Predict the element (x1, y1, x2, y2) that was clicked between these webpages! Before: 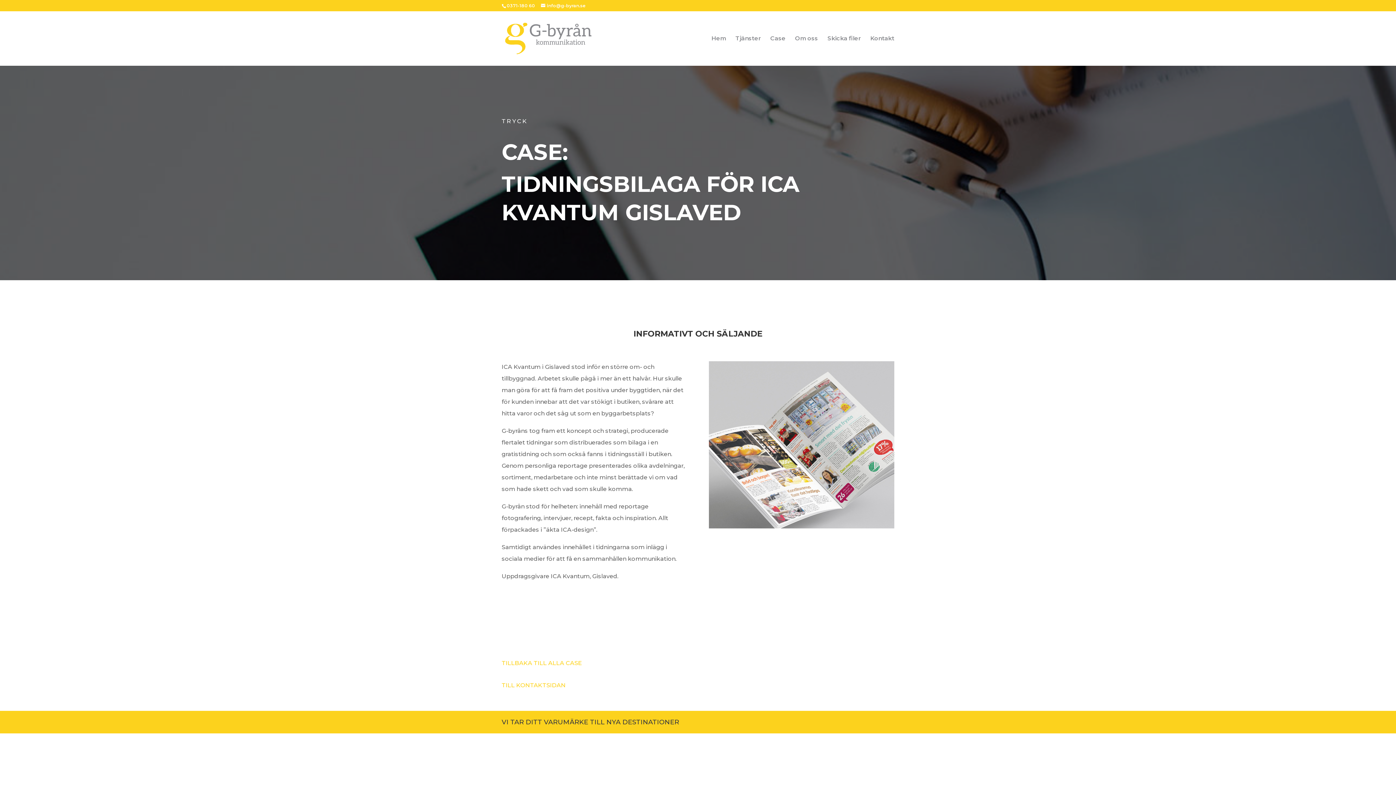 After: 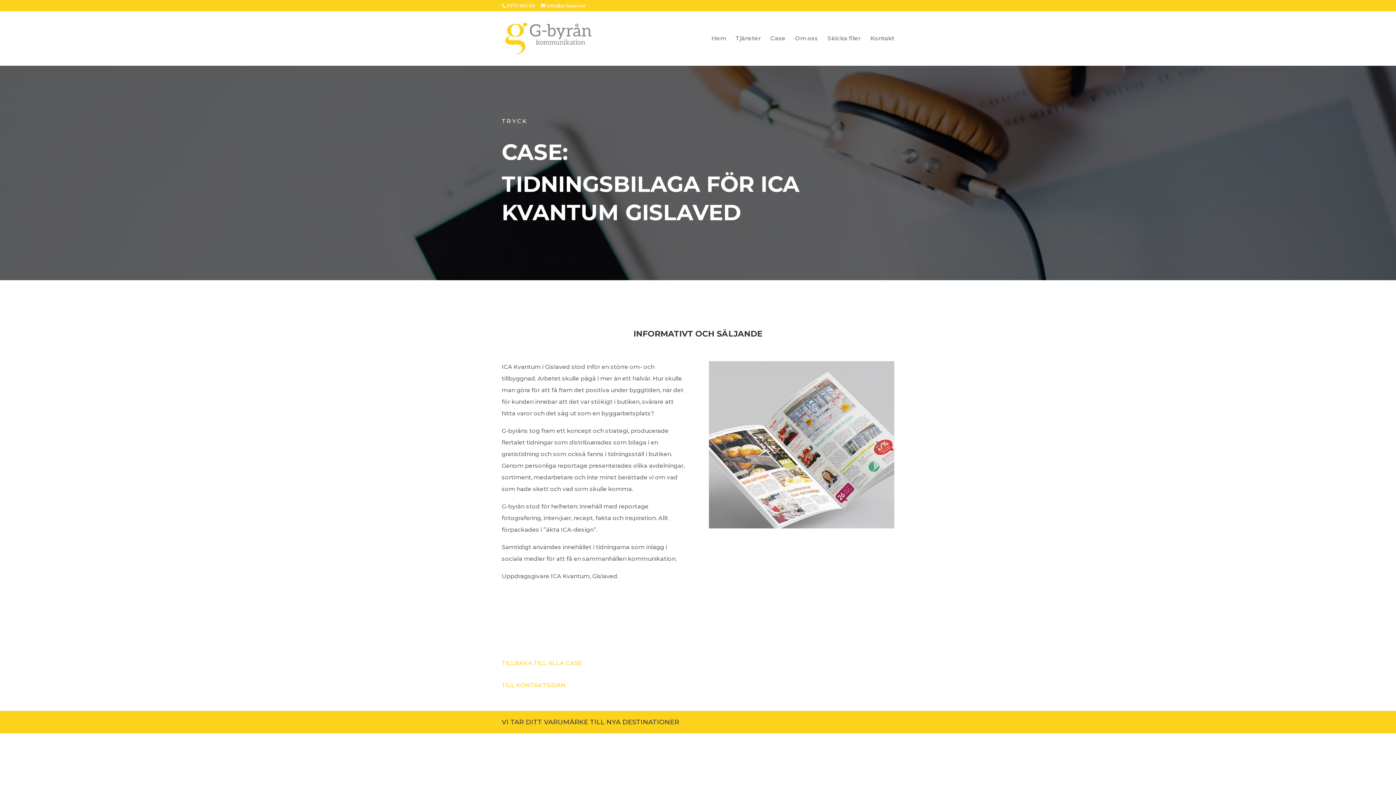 Action: label: 1 bbox: (797, 509, 799, 512)